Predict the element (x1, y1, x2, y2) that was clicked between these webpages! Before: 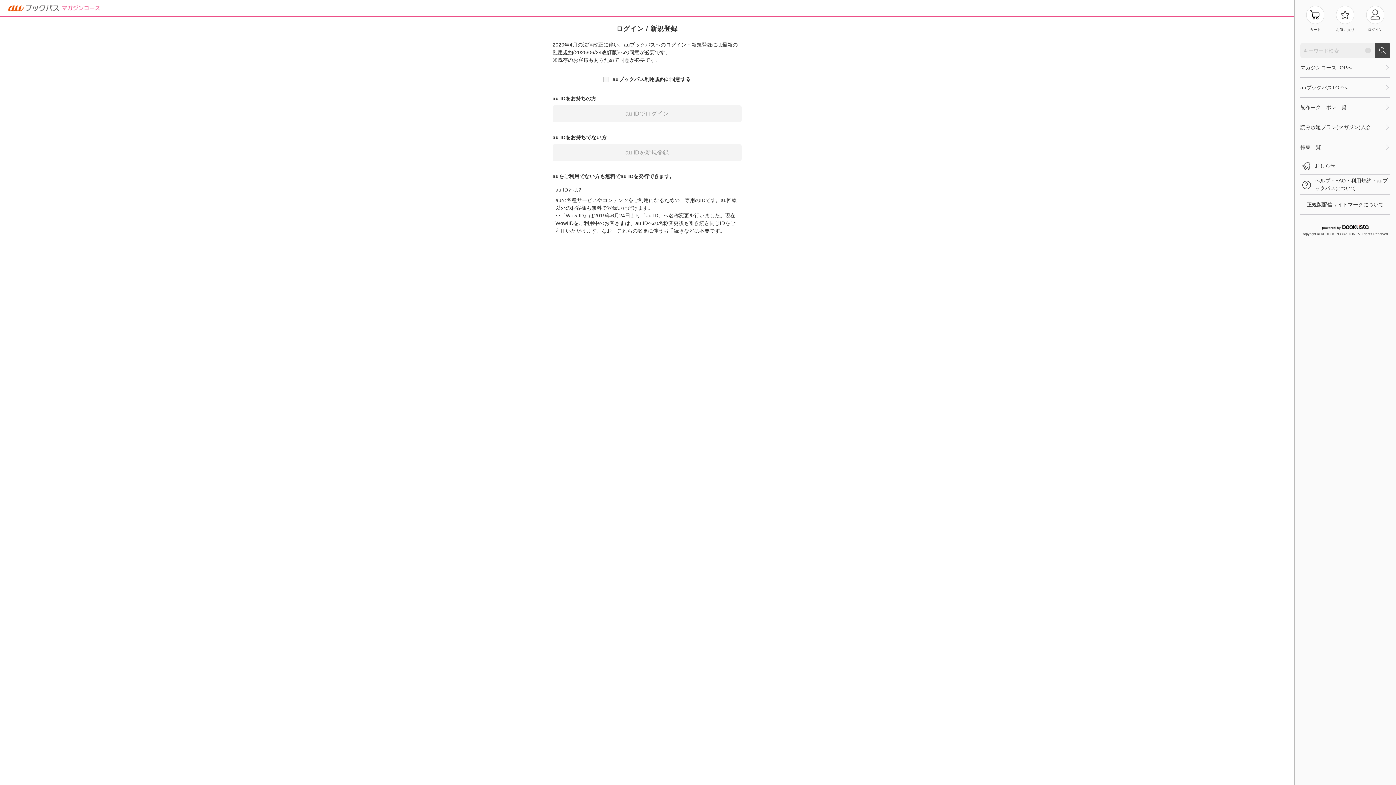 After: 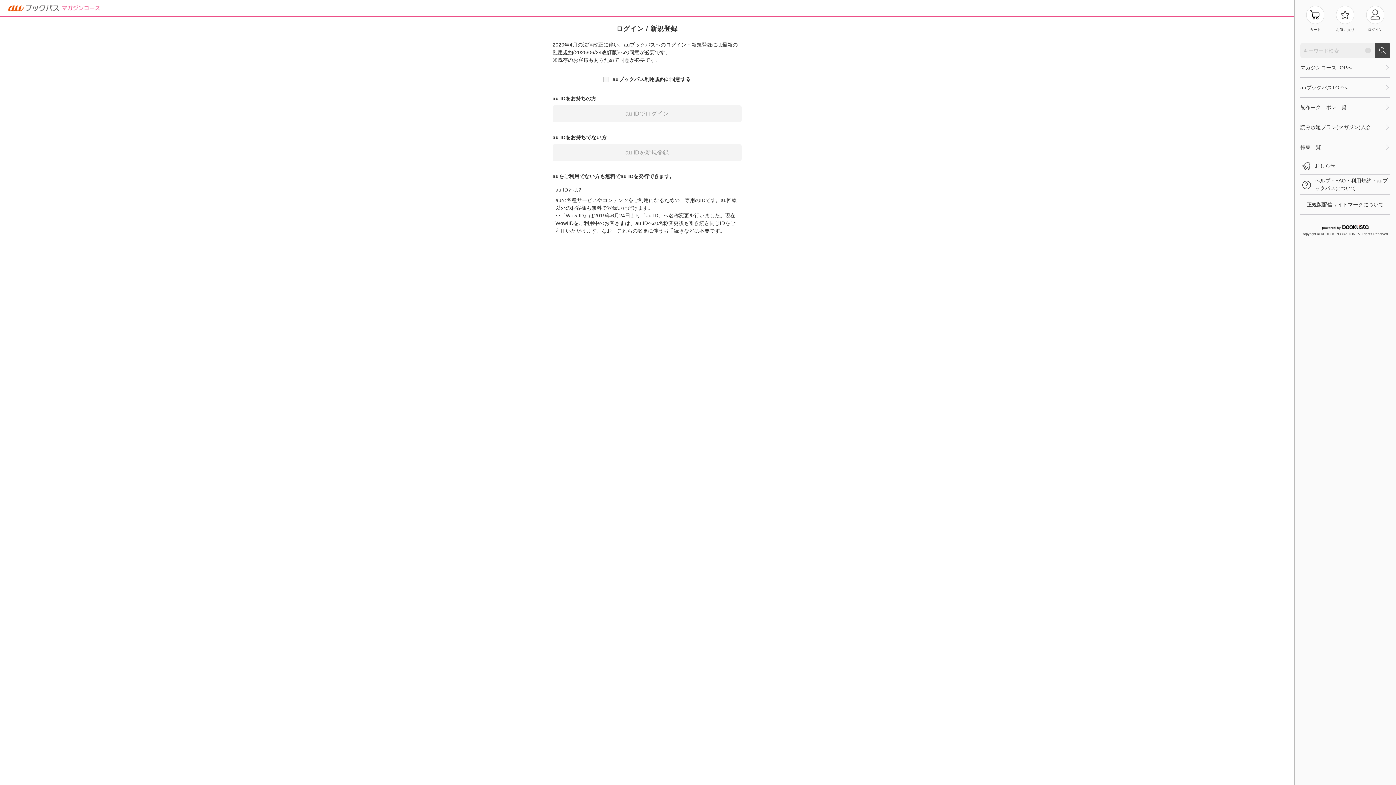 Action: bbox: (1300, 117, 1383, 137) label: 読み放題プラン(マガジン)入会